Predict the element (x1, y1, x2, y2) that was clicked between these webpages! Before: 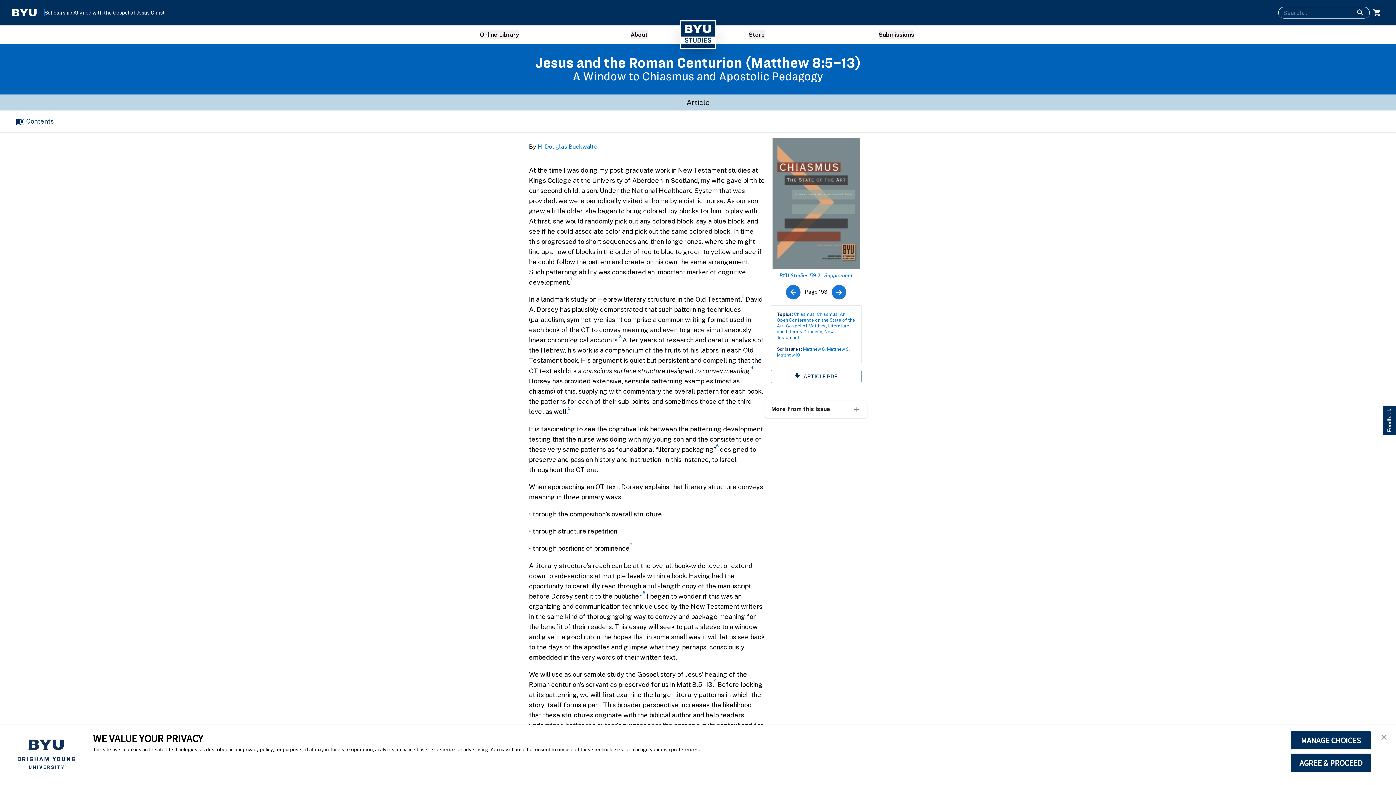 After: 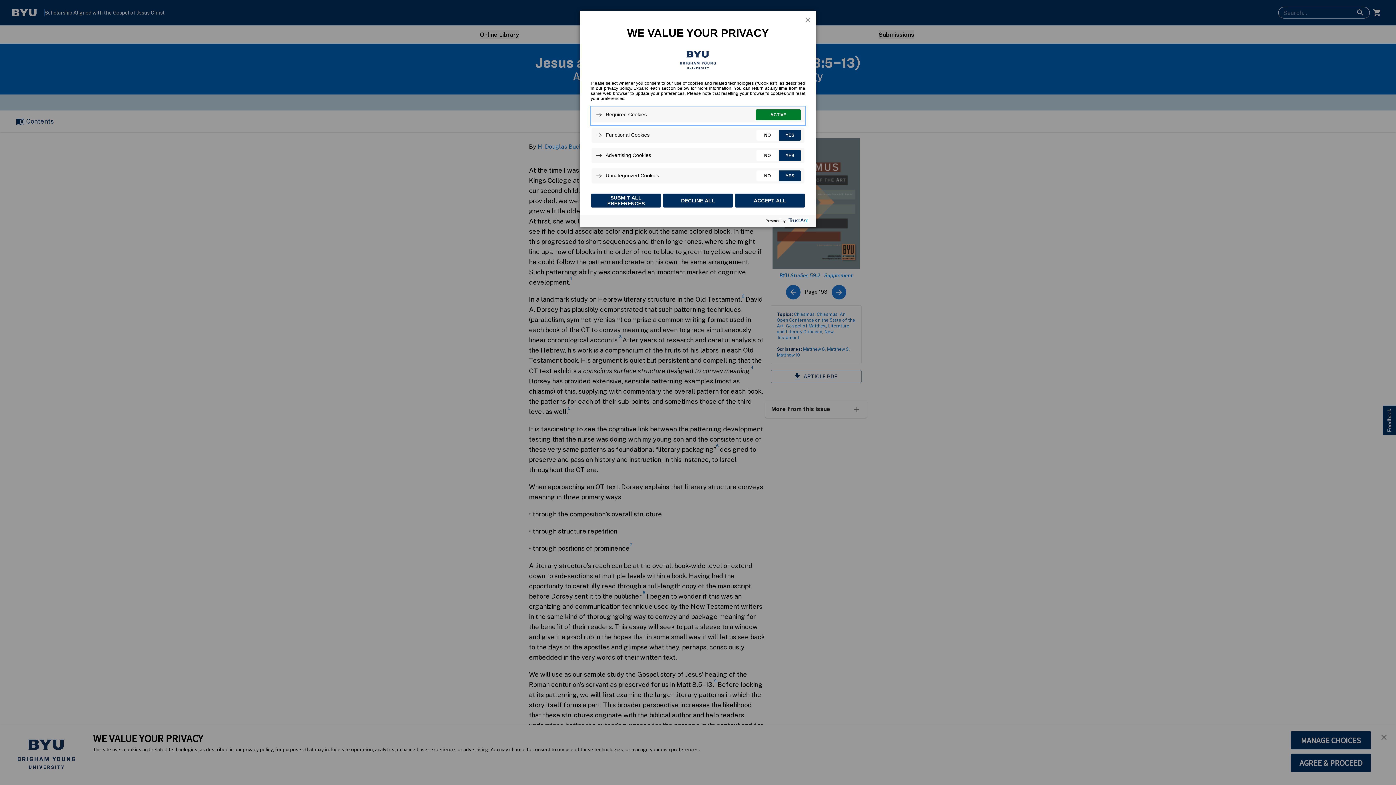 Action: bbox: (1290, 731, 1371, 750) label: MANAGE CHOICES